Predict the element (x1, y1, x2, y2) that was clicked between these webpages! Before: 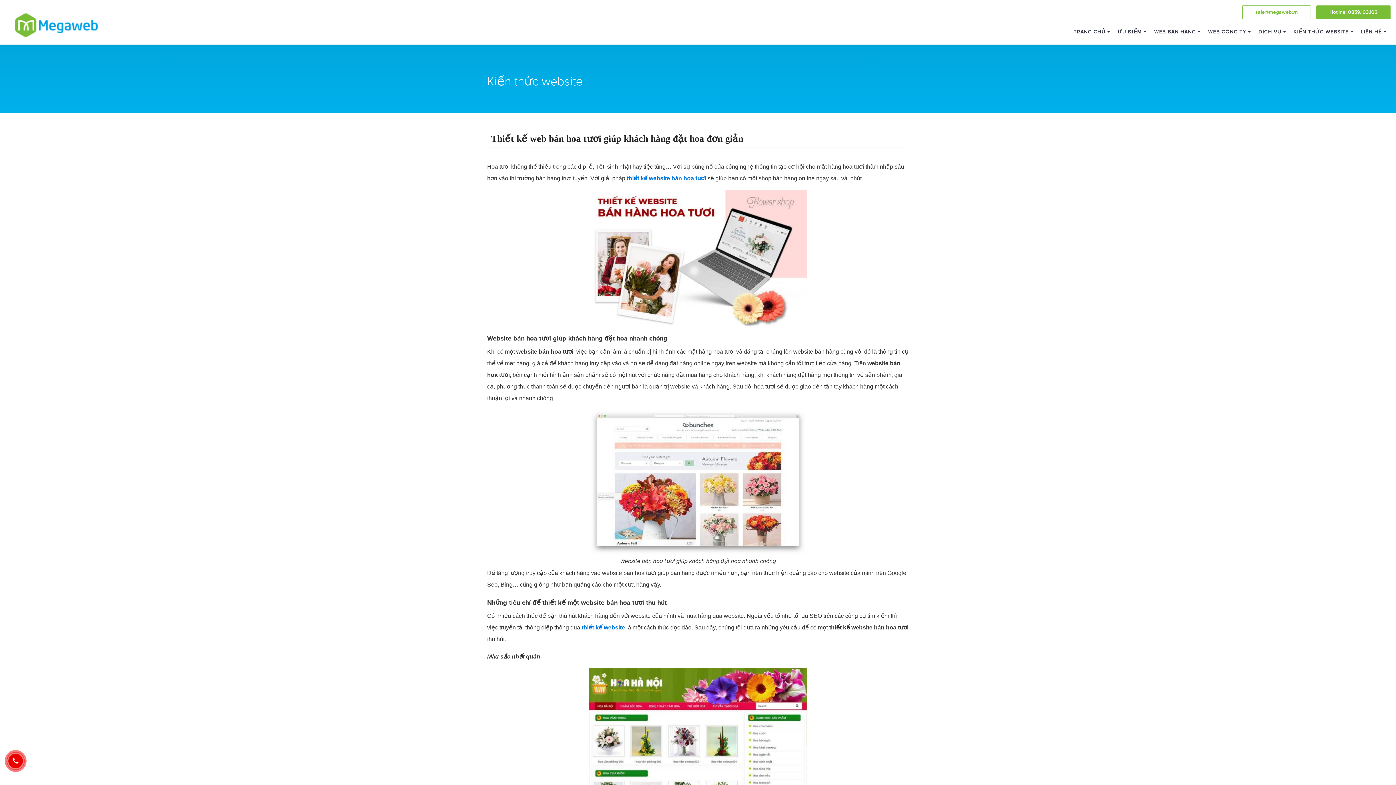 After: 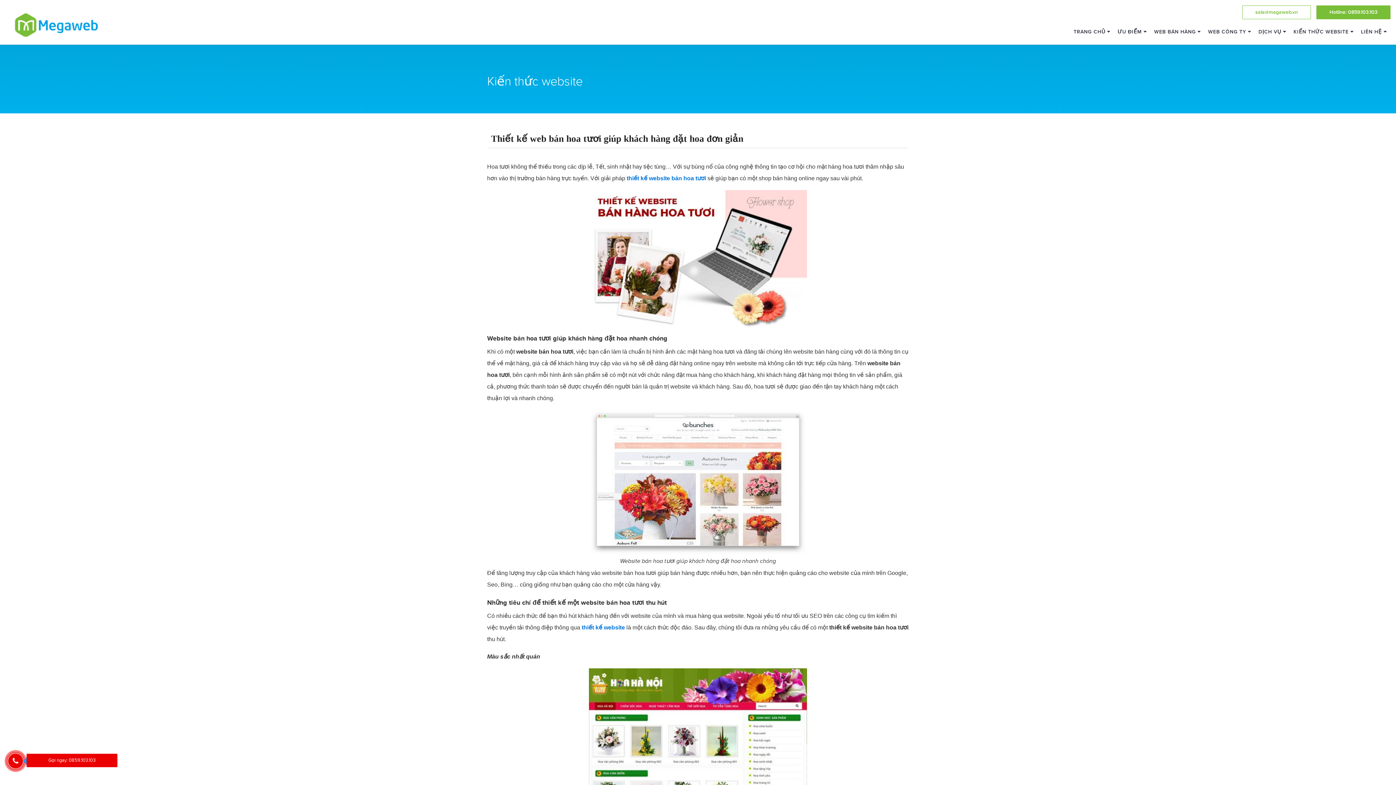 Action: bbox: (8, 754, 22, 768)